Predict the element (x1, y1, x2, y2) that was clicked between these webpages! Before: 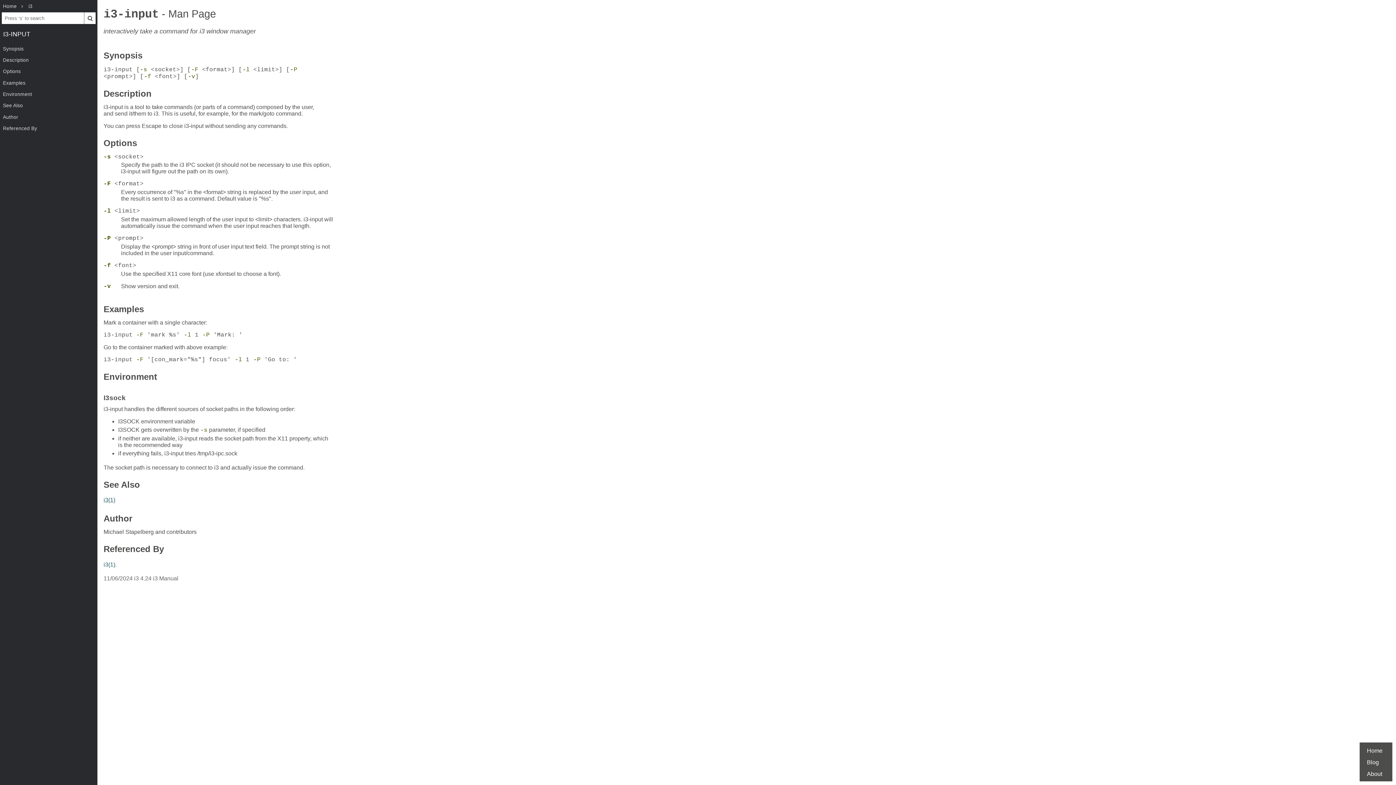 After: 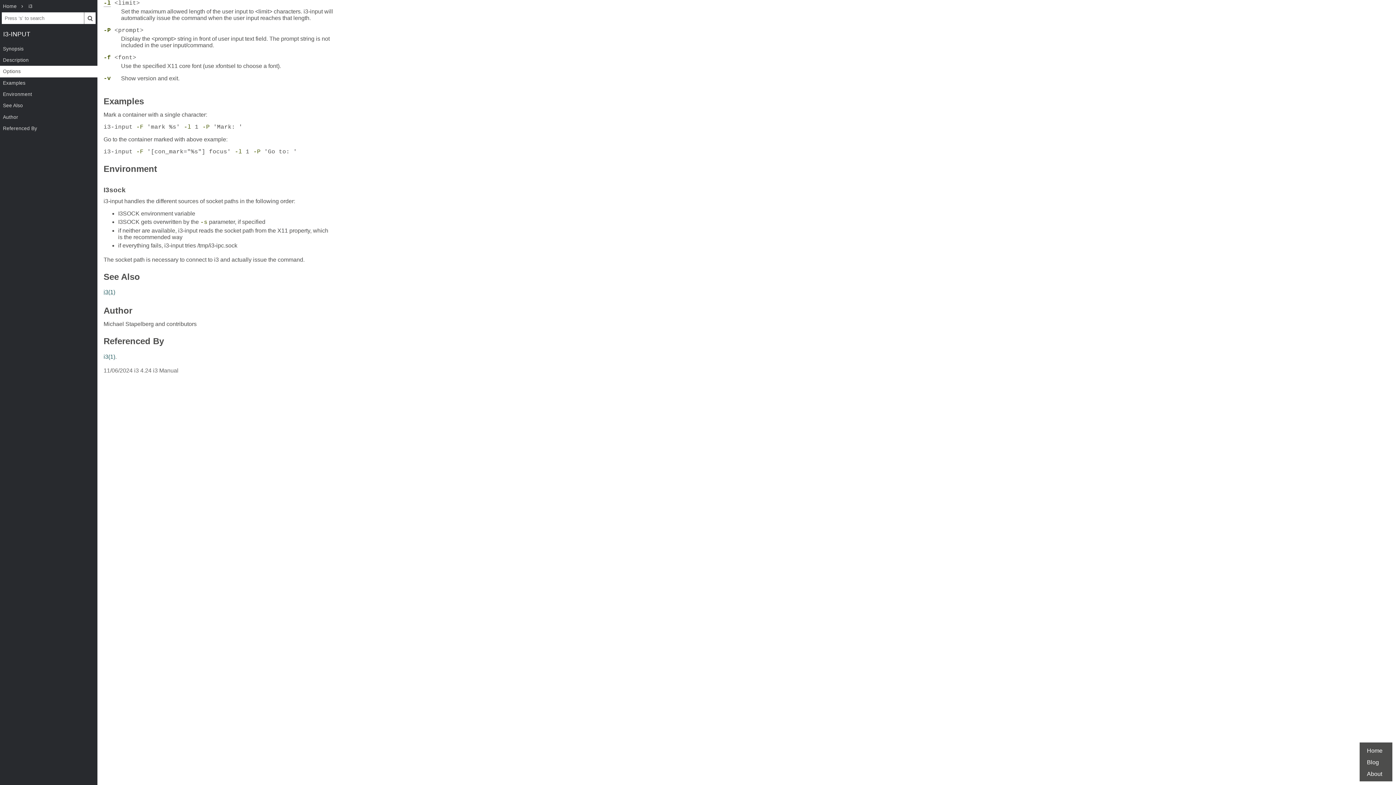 Action: bbox: (103, 208, 110, 214) label: -l